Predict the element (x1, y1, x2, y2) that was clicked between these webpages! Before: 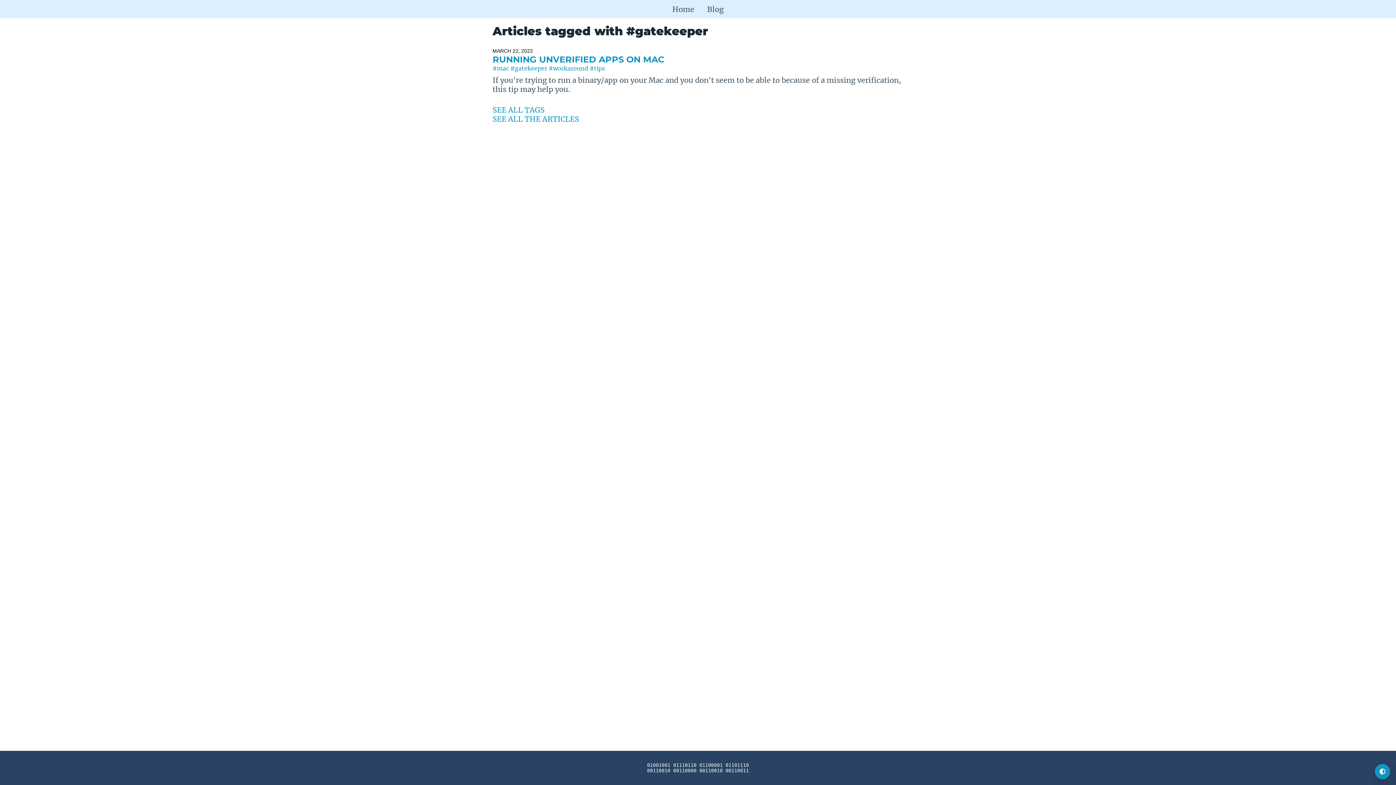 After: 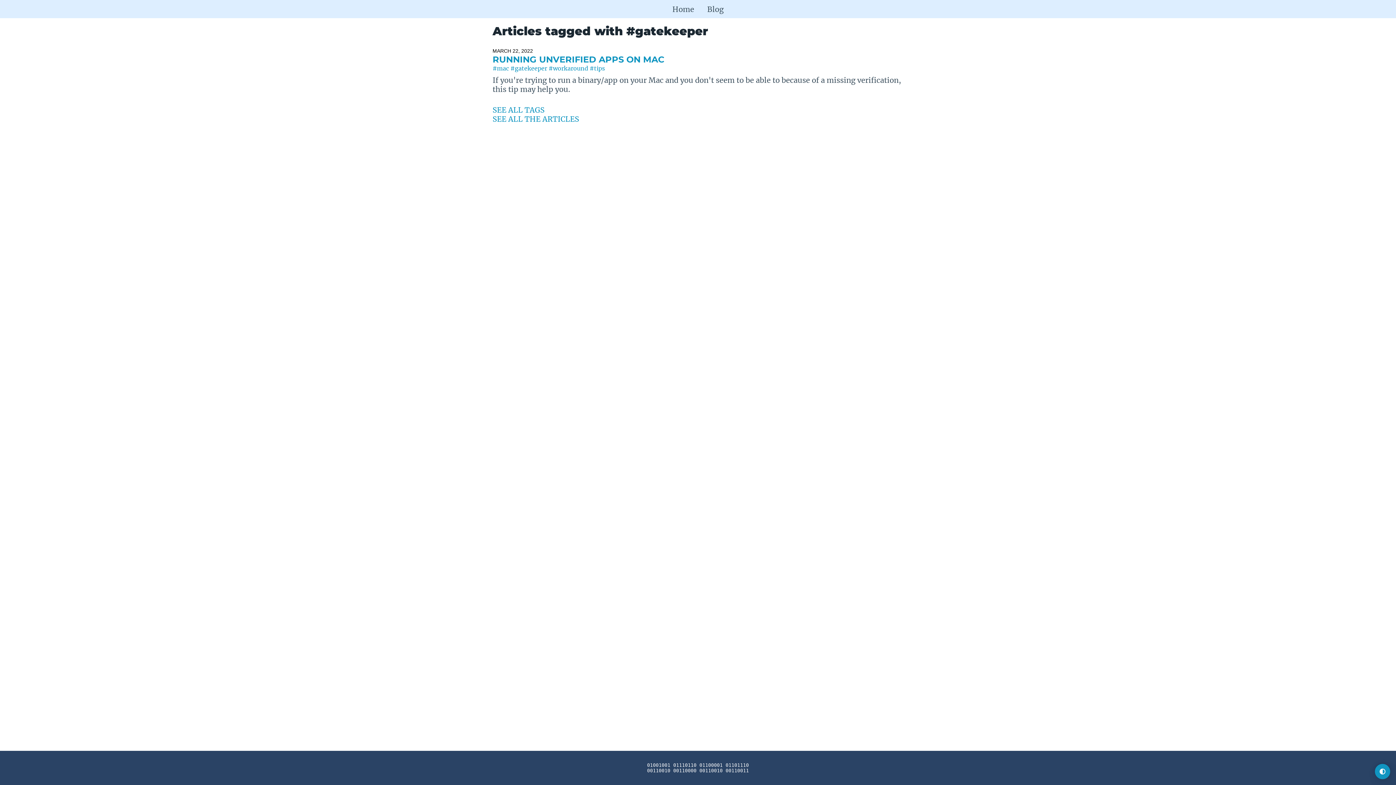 Action: label: #gatekeeper bbox: (510, 64, 547, 72)